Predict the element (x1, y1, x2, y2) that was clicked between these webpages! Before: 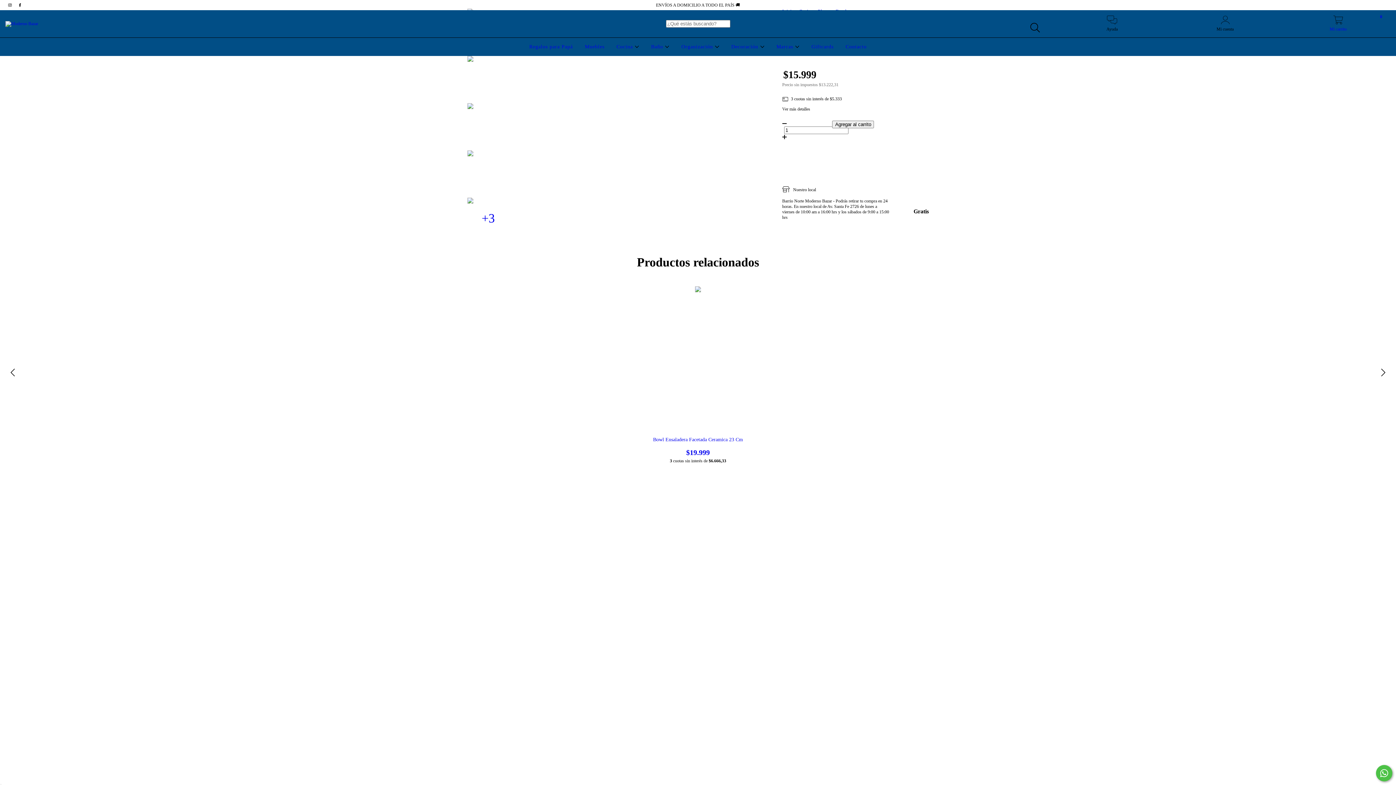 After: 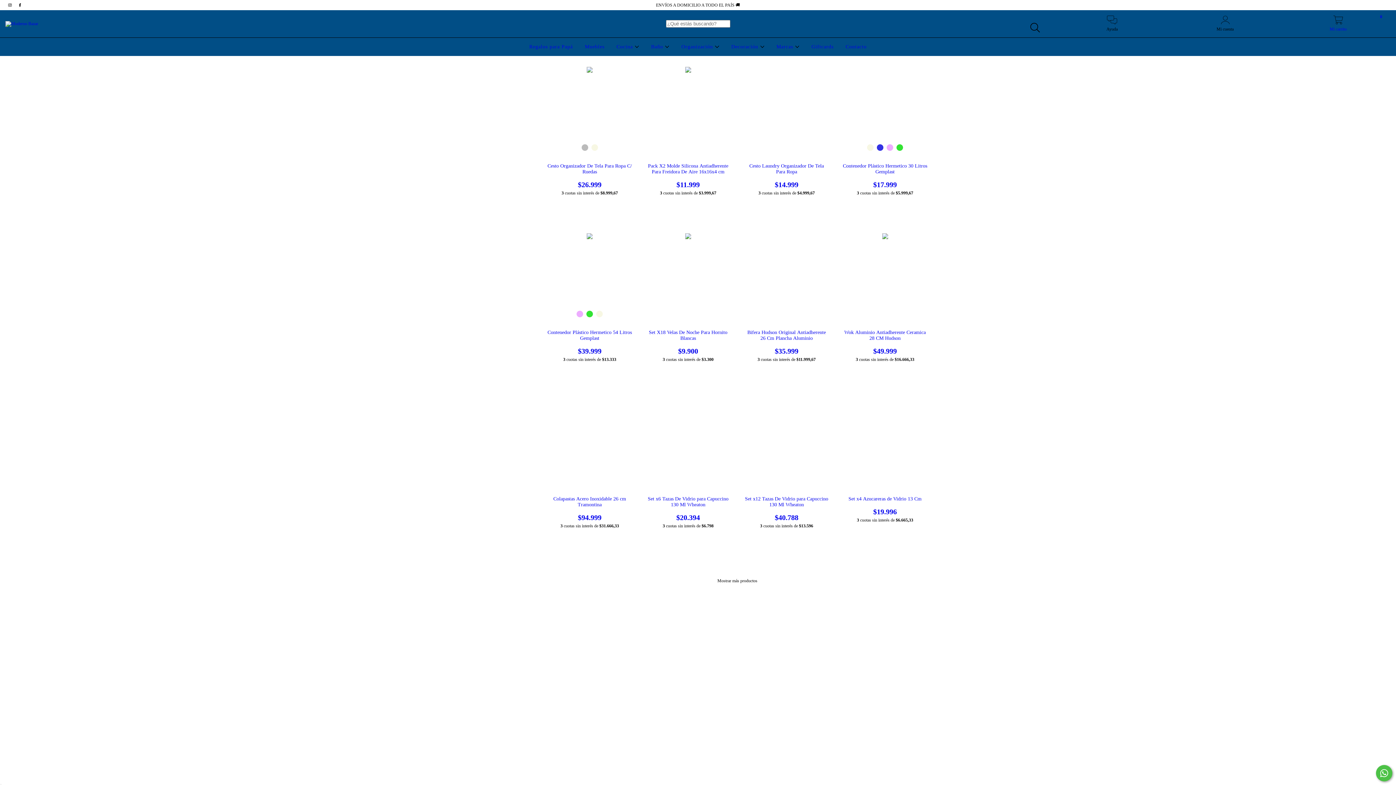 Action: label: Buscar bbox: (1026, 19, 1043, 36)